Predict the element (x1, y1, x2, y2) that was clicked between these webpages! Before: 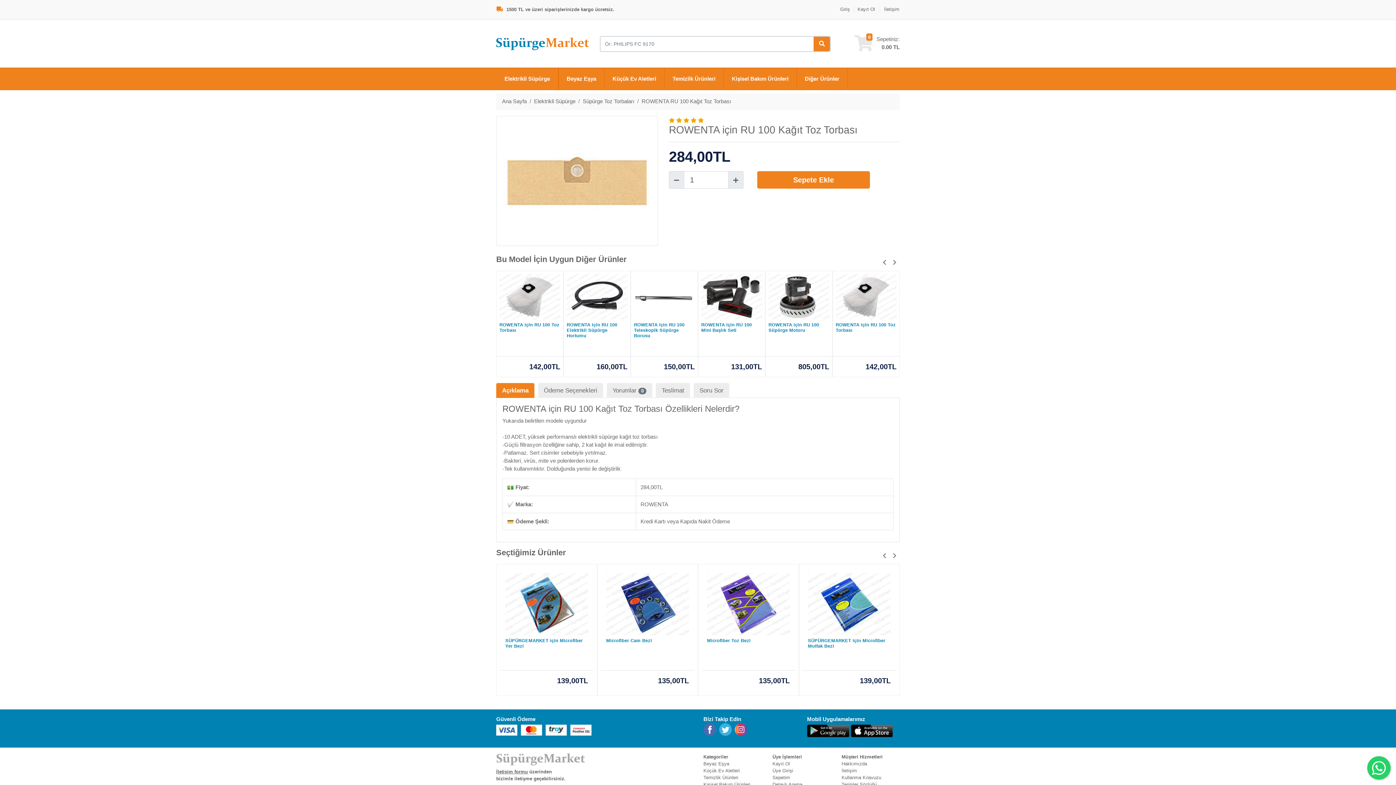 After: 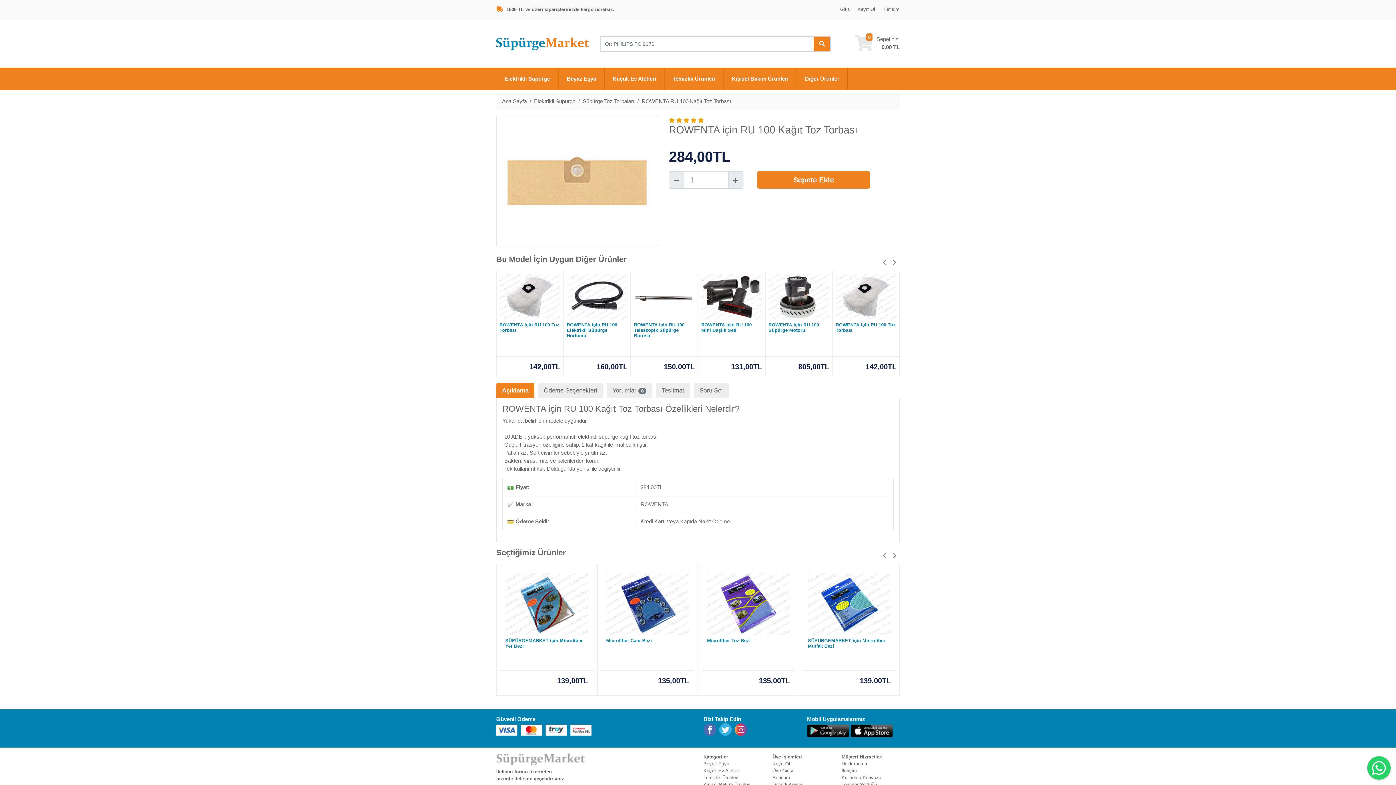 Action: bbox: (807, 727, 849, 733)